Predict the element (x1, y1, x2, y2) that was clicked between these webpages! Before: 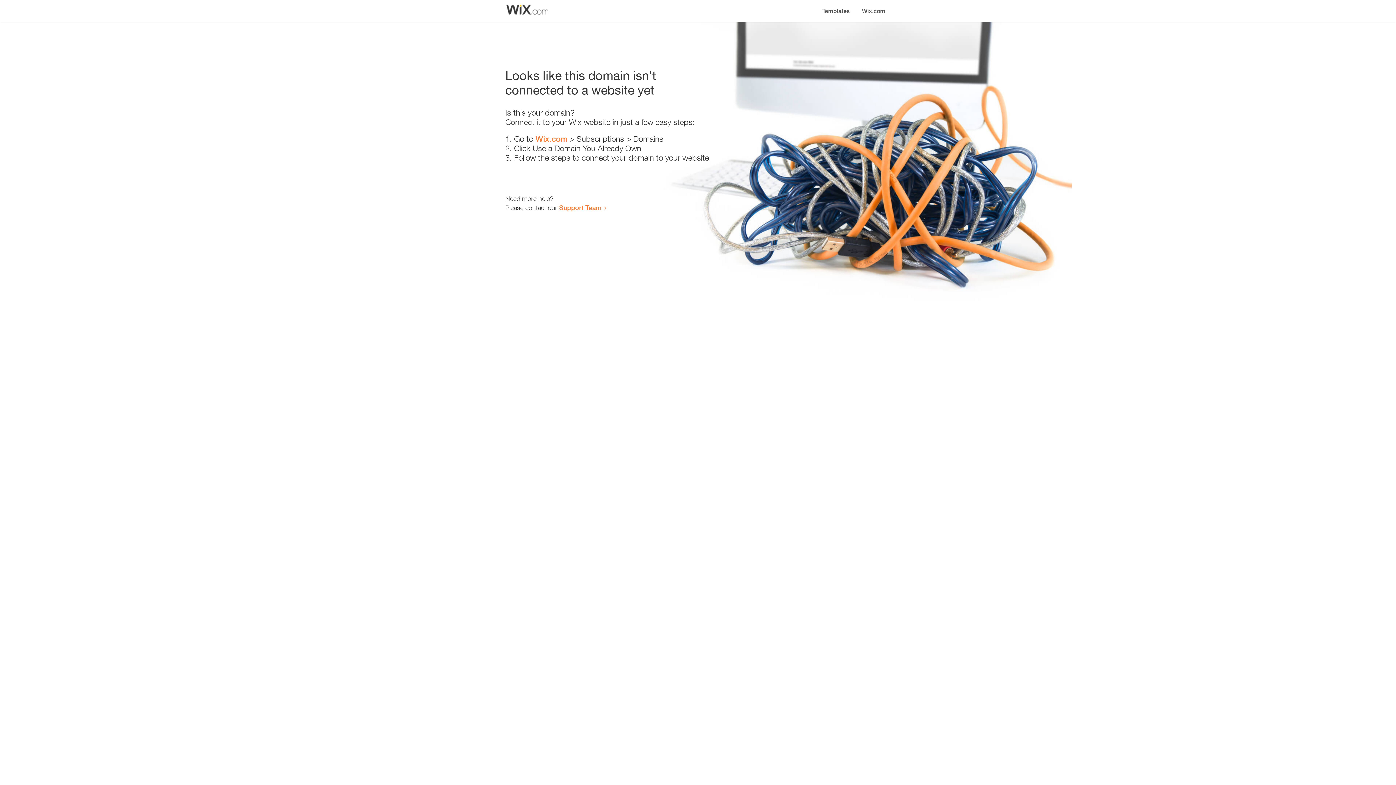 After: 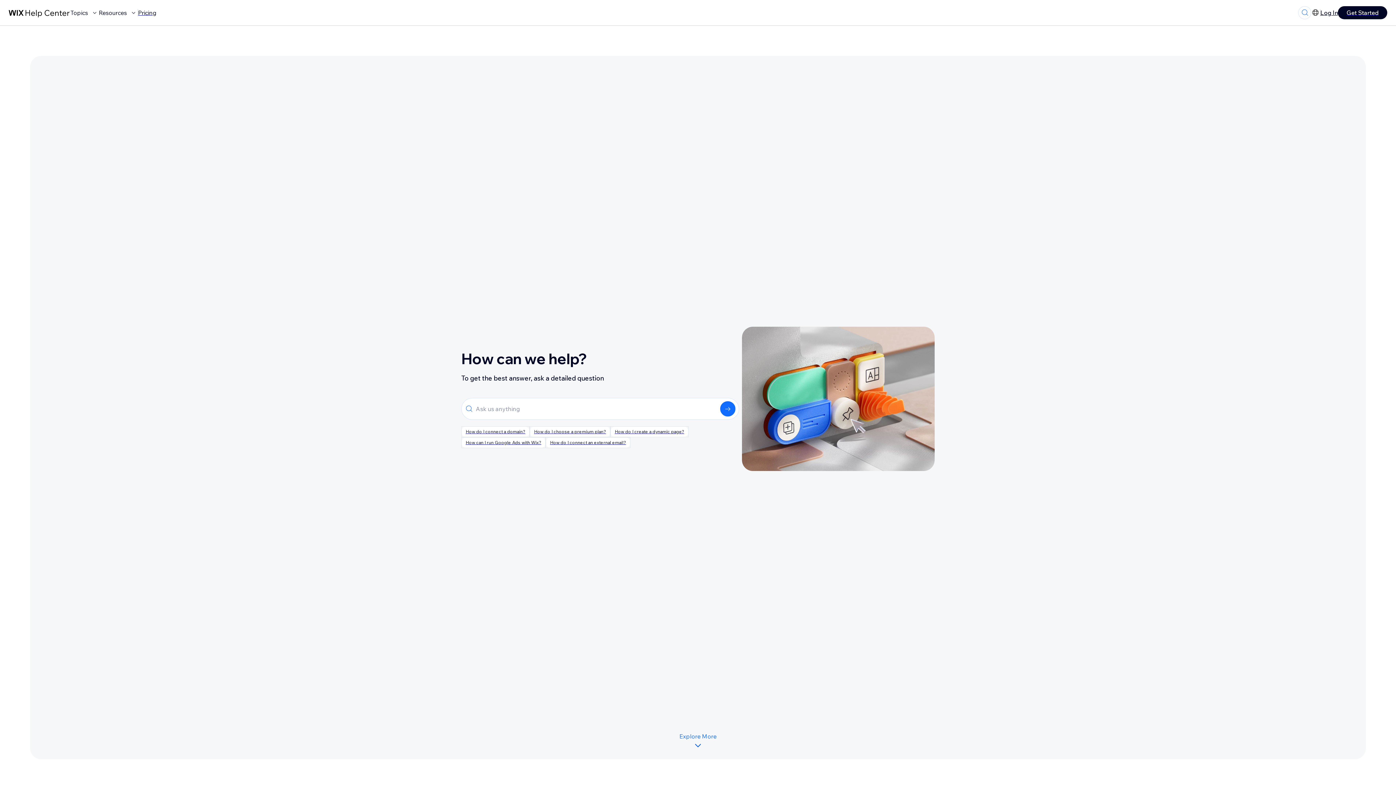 Action: bbox: (559, 203, 601, 211) label: Support Team